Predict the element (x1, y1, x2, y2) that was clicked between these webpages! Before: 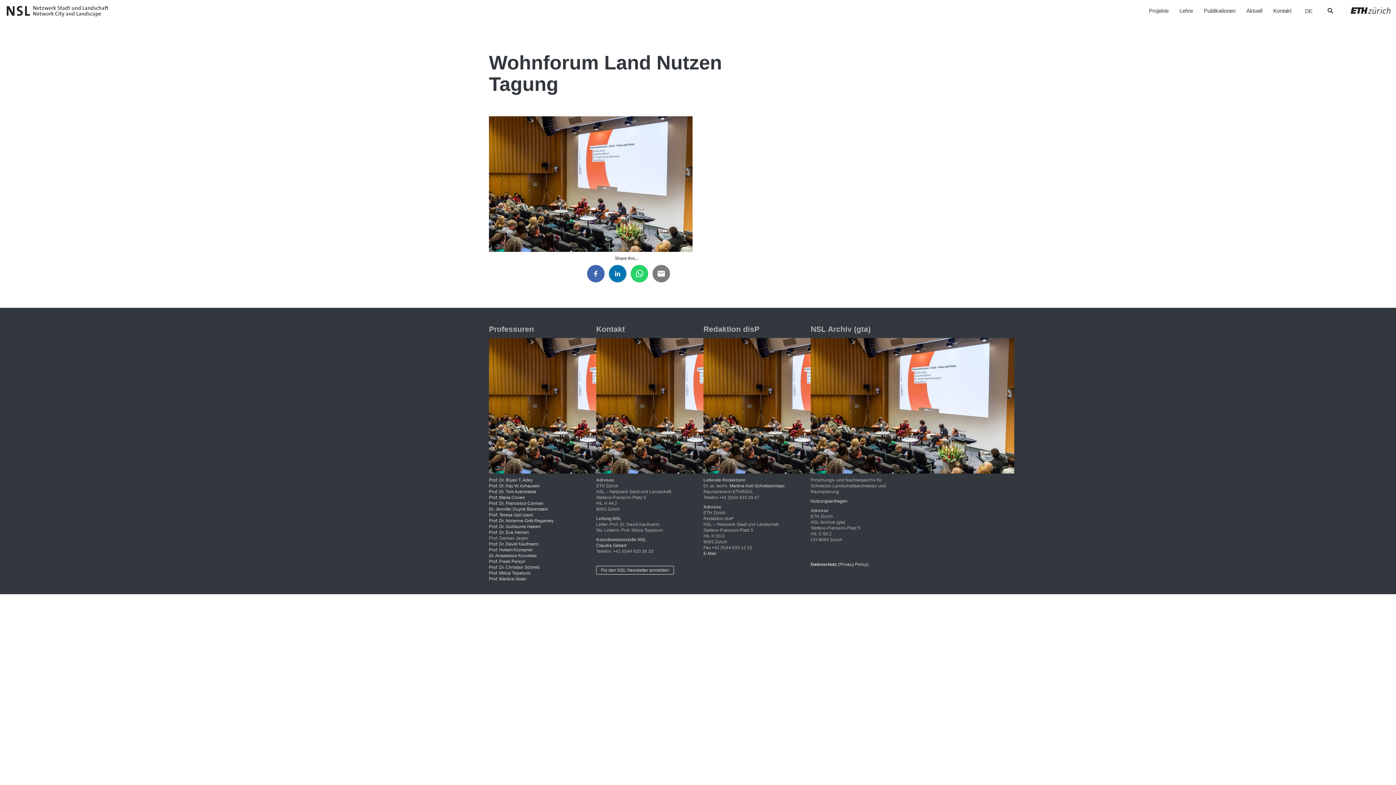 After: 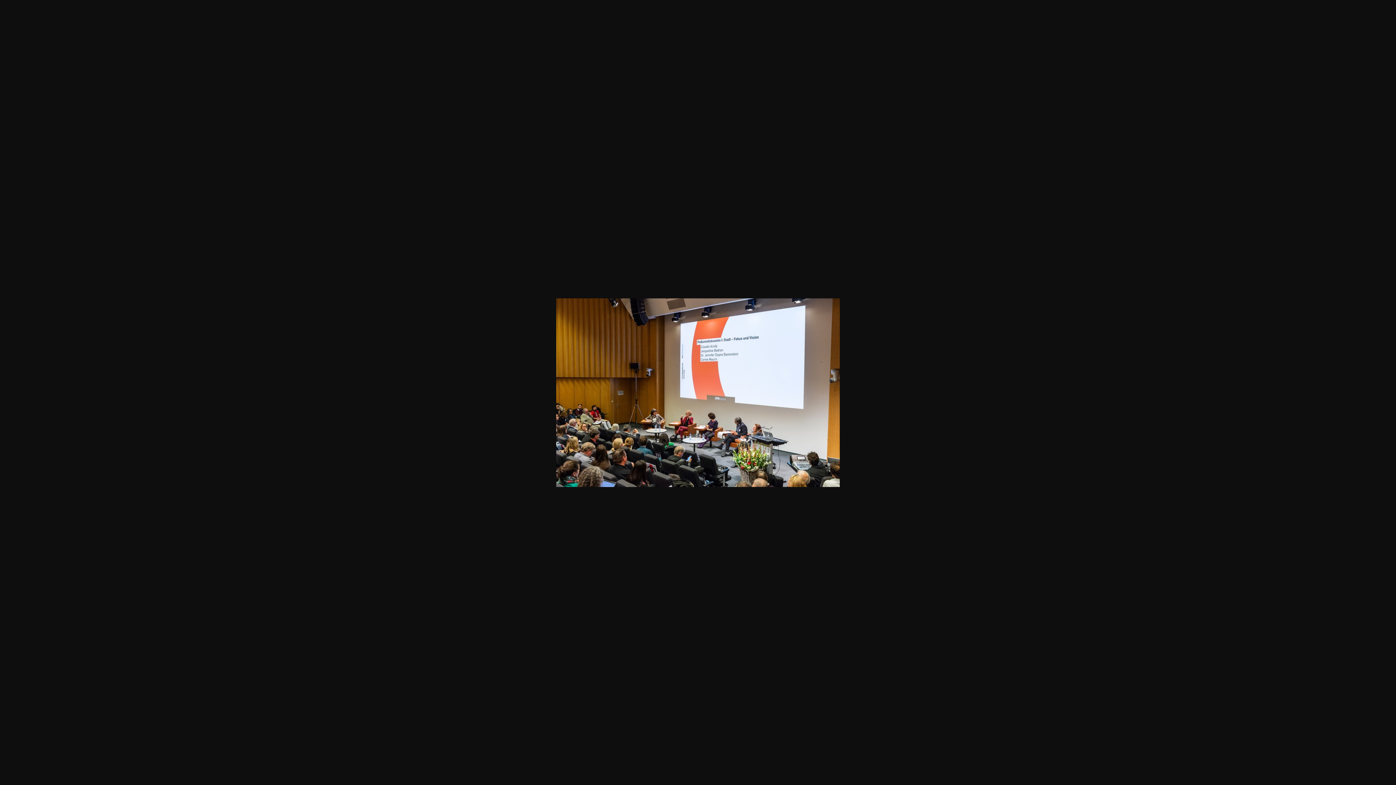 Action: bbox: (810, 403, 1014, 408)